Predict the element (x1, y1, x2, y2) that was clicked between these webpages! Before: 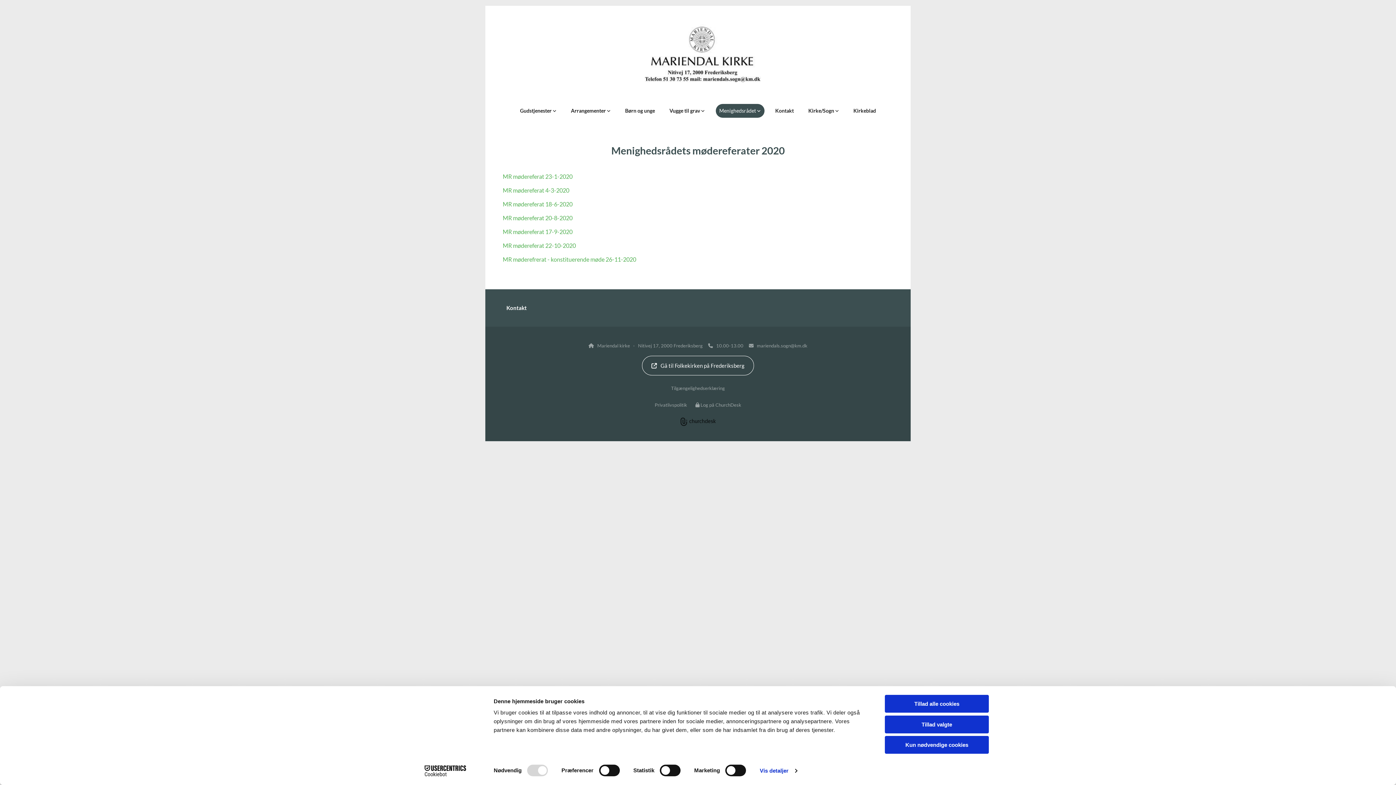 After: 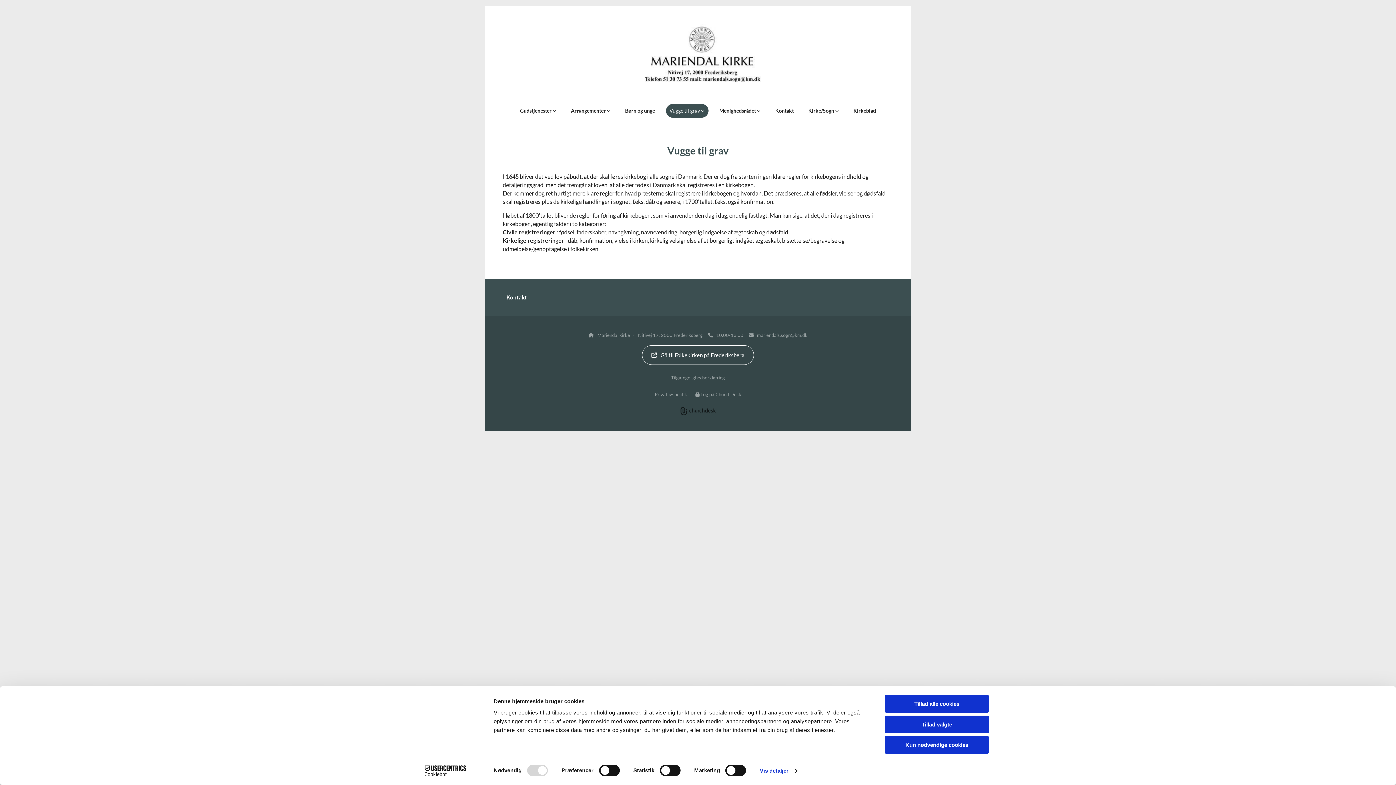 Action: bbox: (666, 103, 708, 117) label: Vugge til grav 